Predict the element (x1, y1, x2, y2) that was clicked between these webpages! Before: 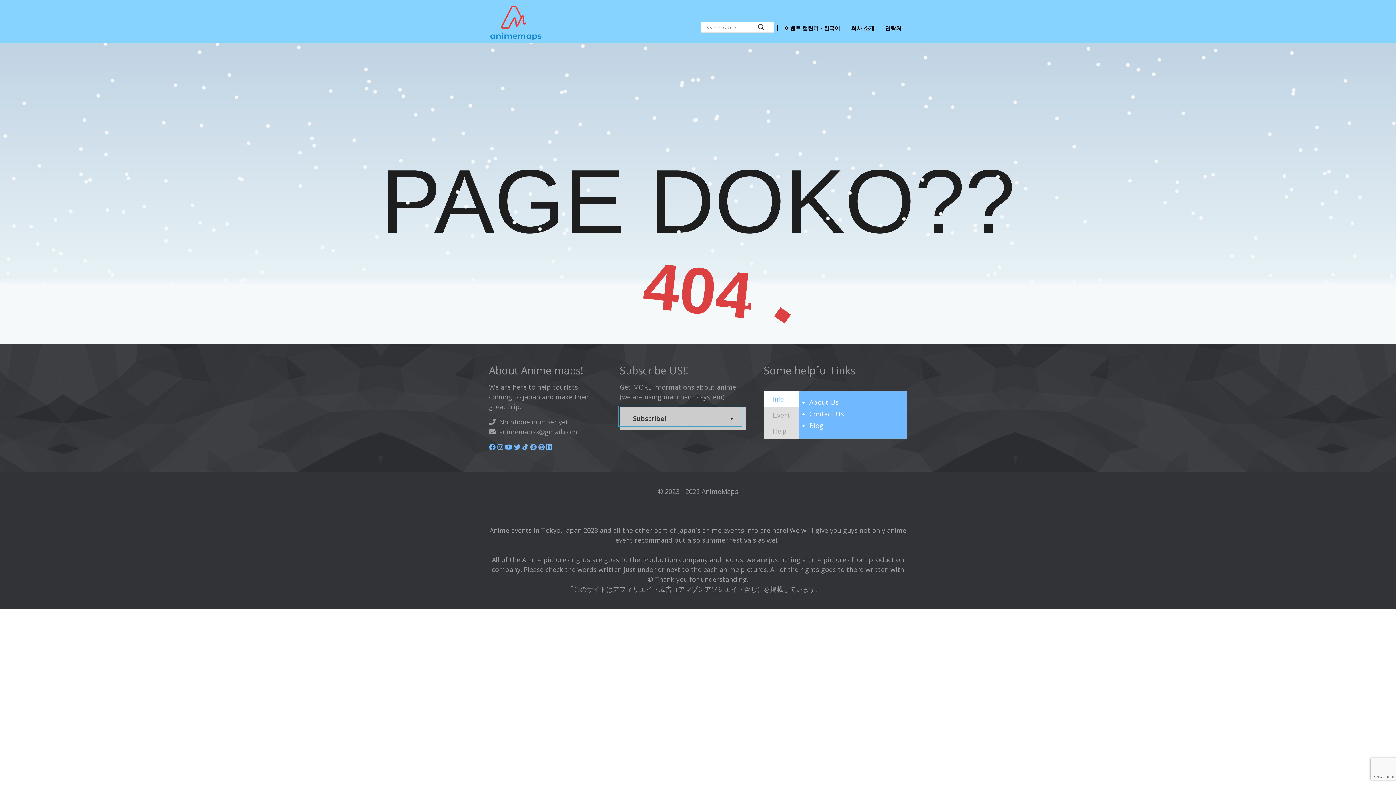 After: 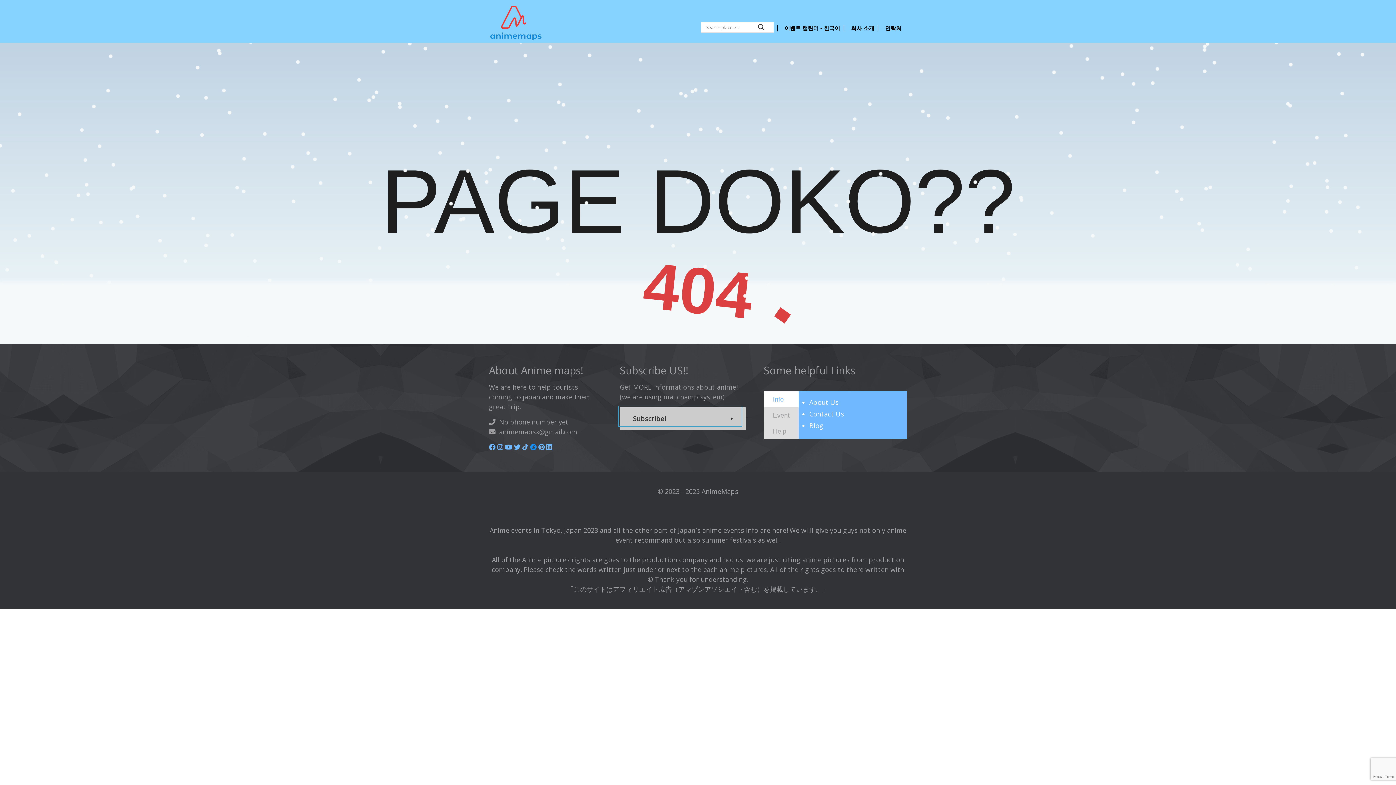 Action: bbox: (530, 442, 536, 451)